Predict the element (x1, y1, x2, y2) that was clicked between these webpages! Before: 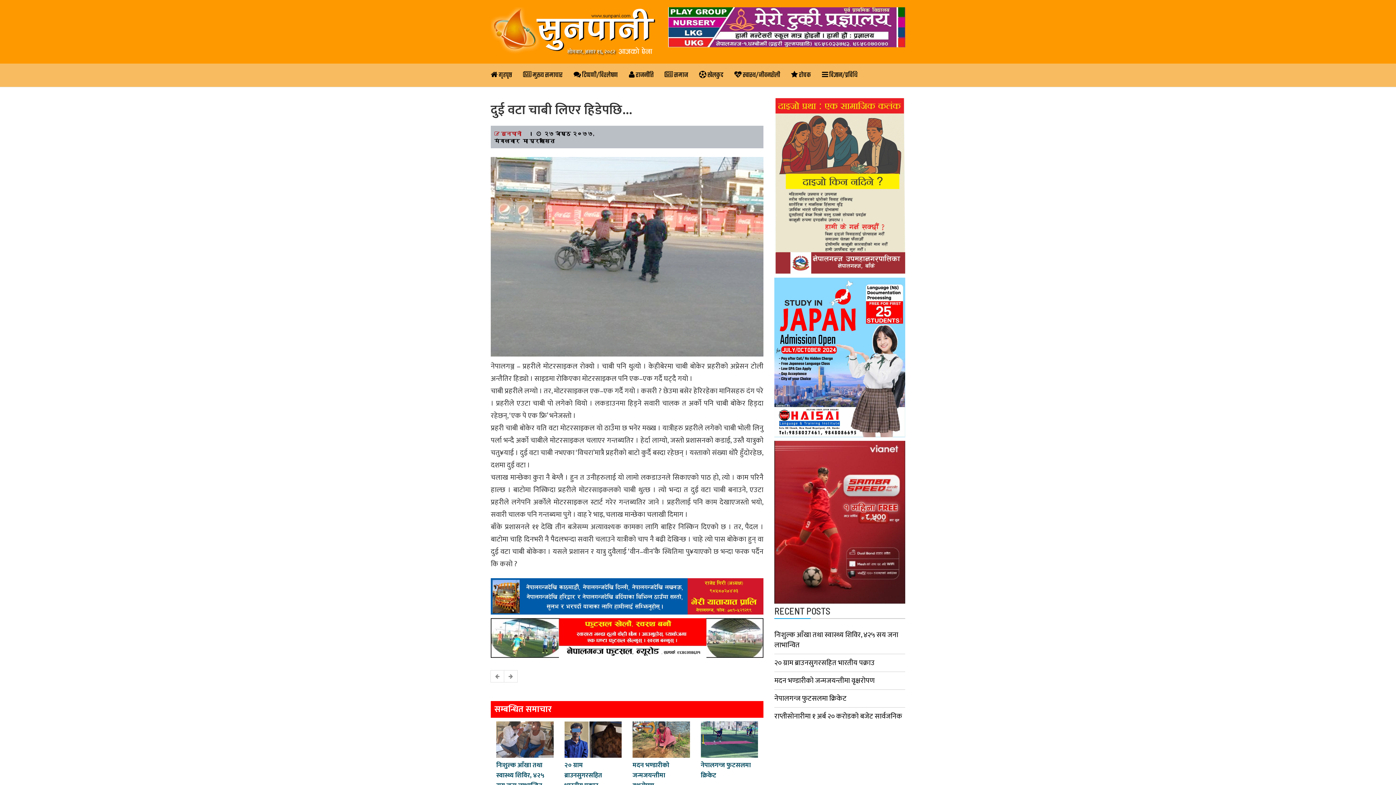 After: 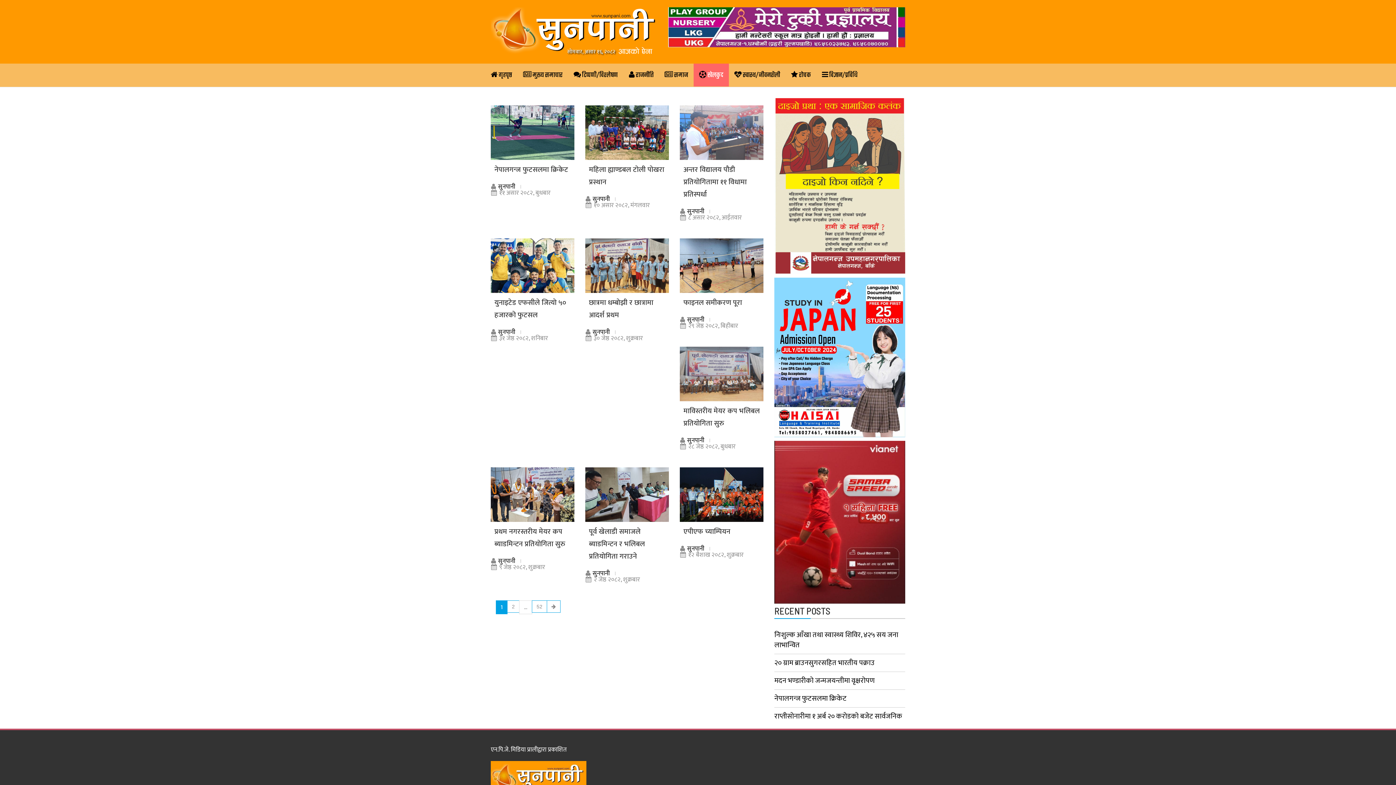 Action: label:  खेलकुद bbox: (693, 63, 729, 86)